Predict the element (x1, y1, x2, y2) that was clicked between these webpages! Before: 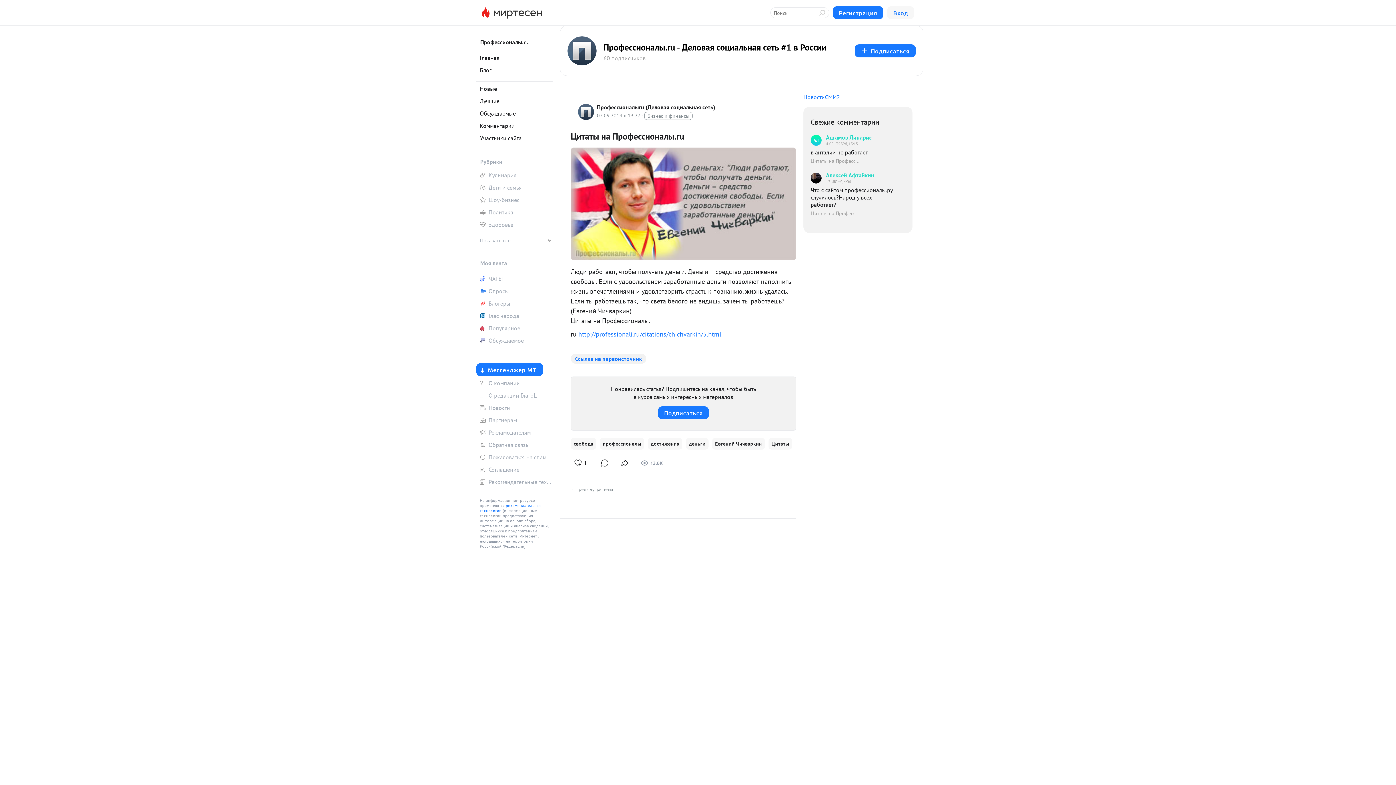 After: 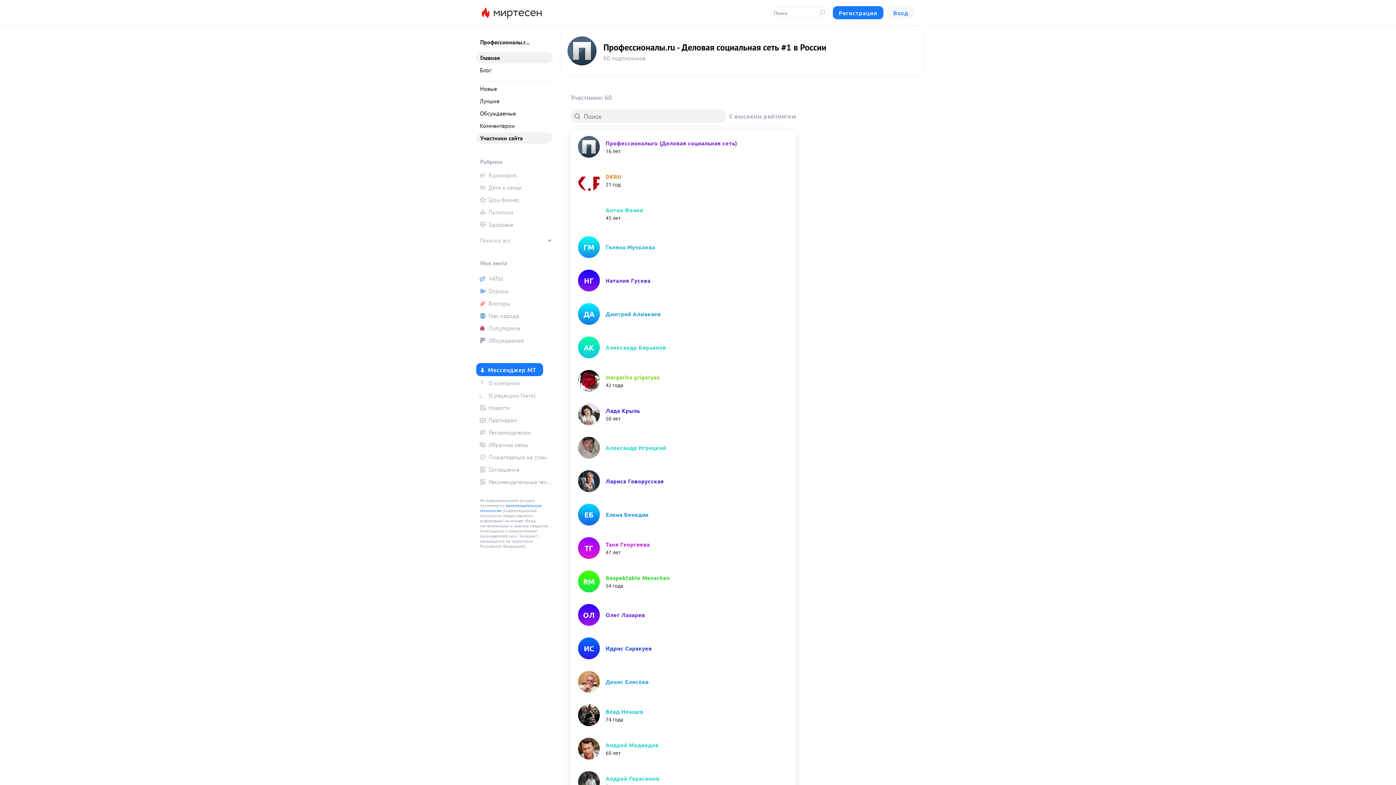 Action: bbox: (476, 132, 552, 143) label: Участники сайта